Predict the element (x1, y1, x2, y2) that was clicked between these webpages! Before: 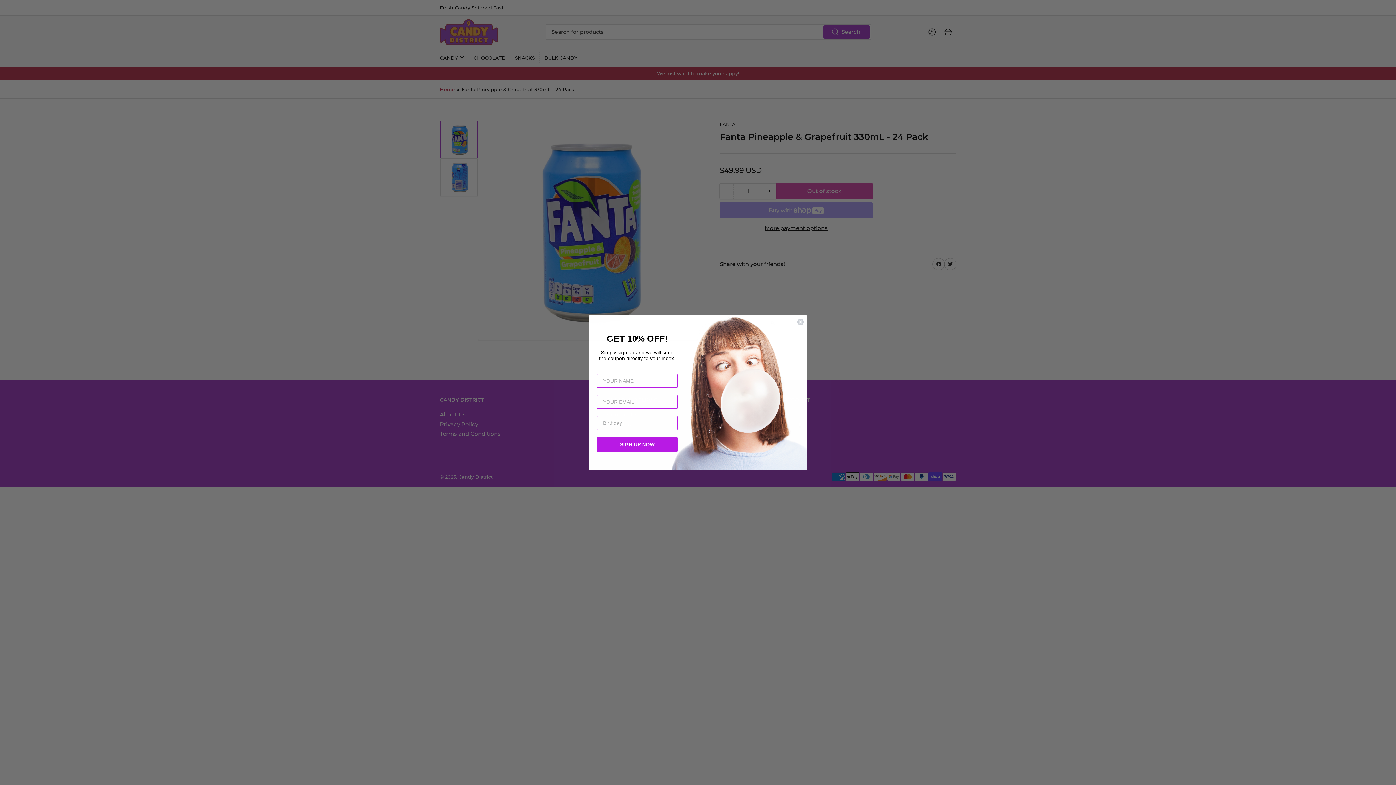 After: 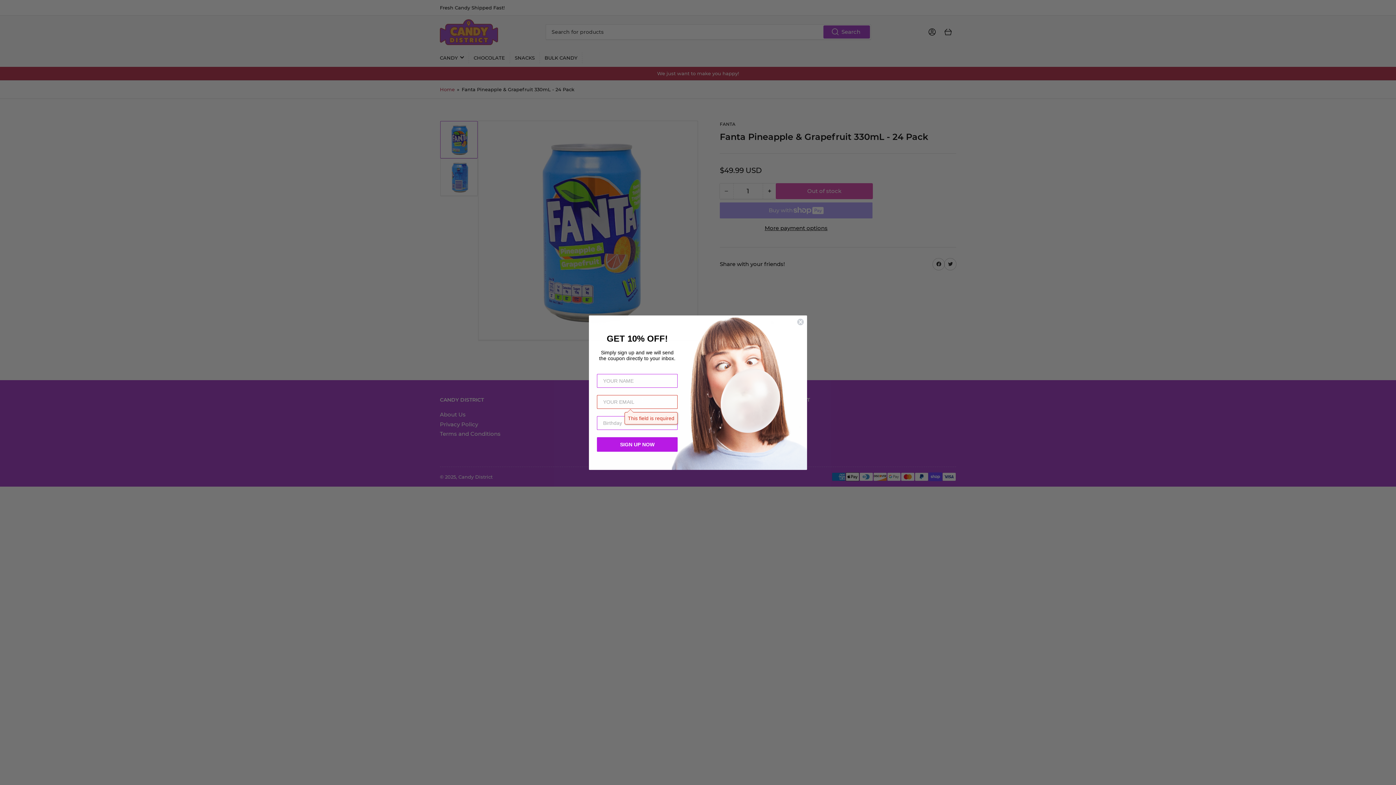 Action: label: SIGN UP NOW bbox: (597, 437, 677, 451)